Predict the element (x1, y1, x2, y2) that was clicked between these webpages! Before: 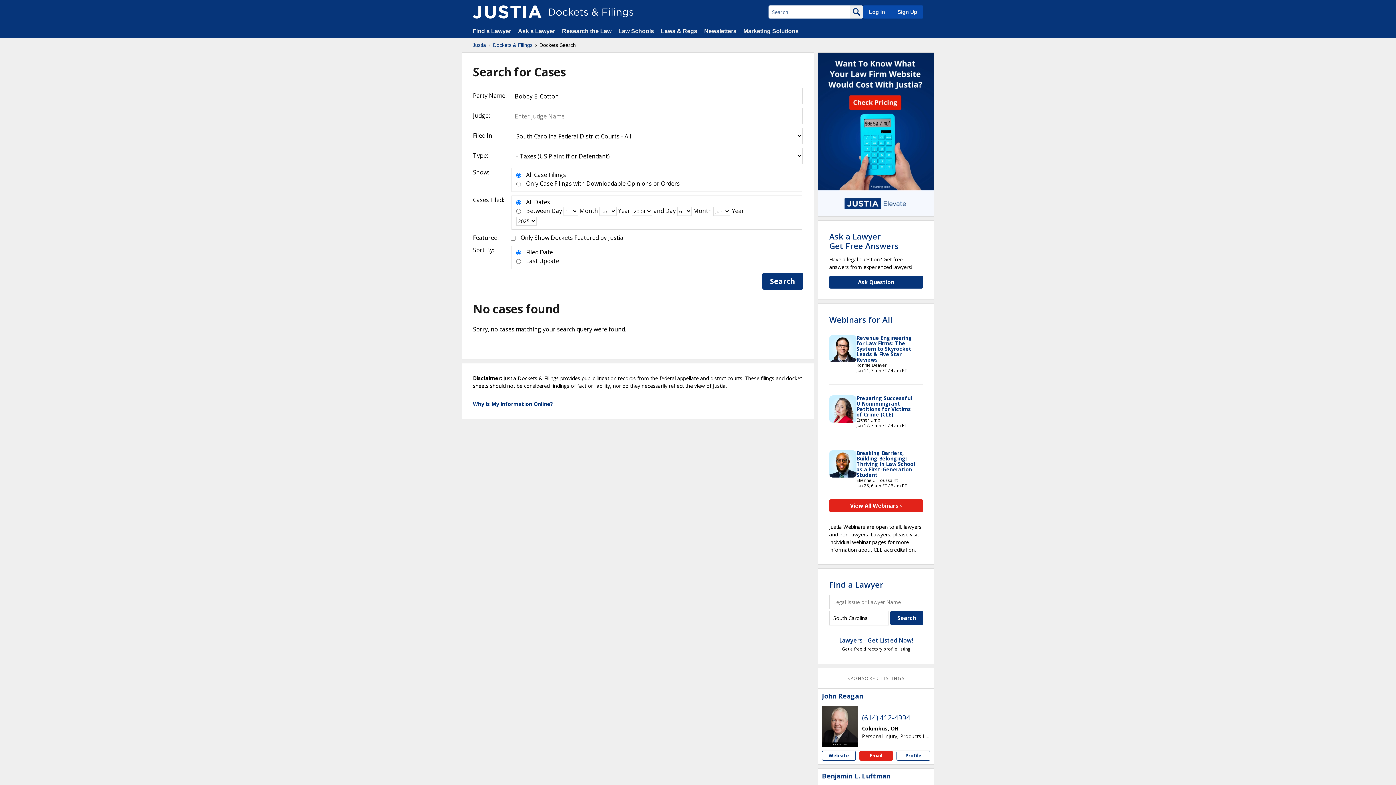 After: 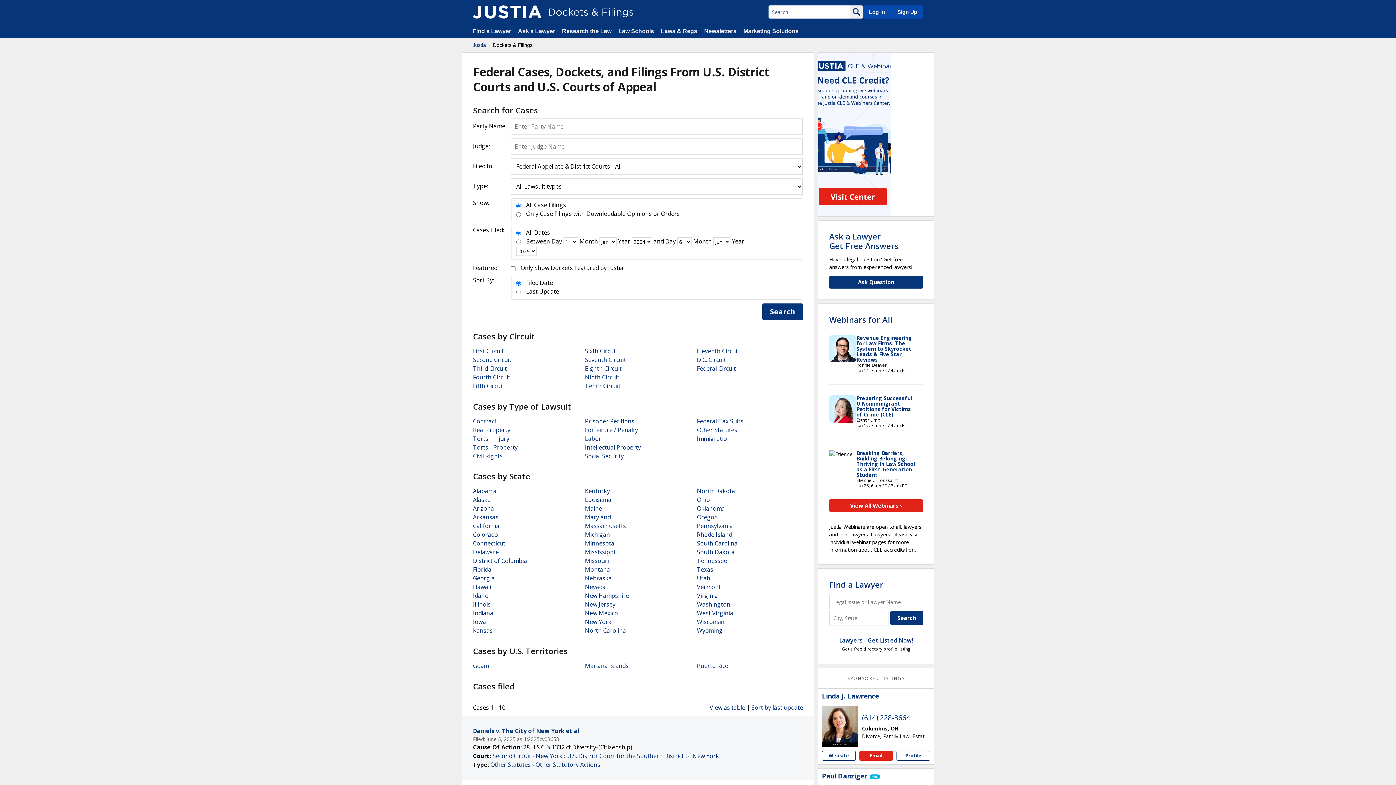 Action: bbox: (493, 41, 532, 48) label: Dockets & Filings